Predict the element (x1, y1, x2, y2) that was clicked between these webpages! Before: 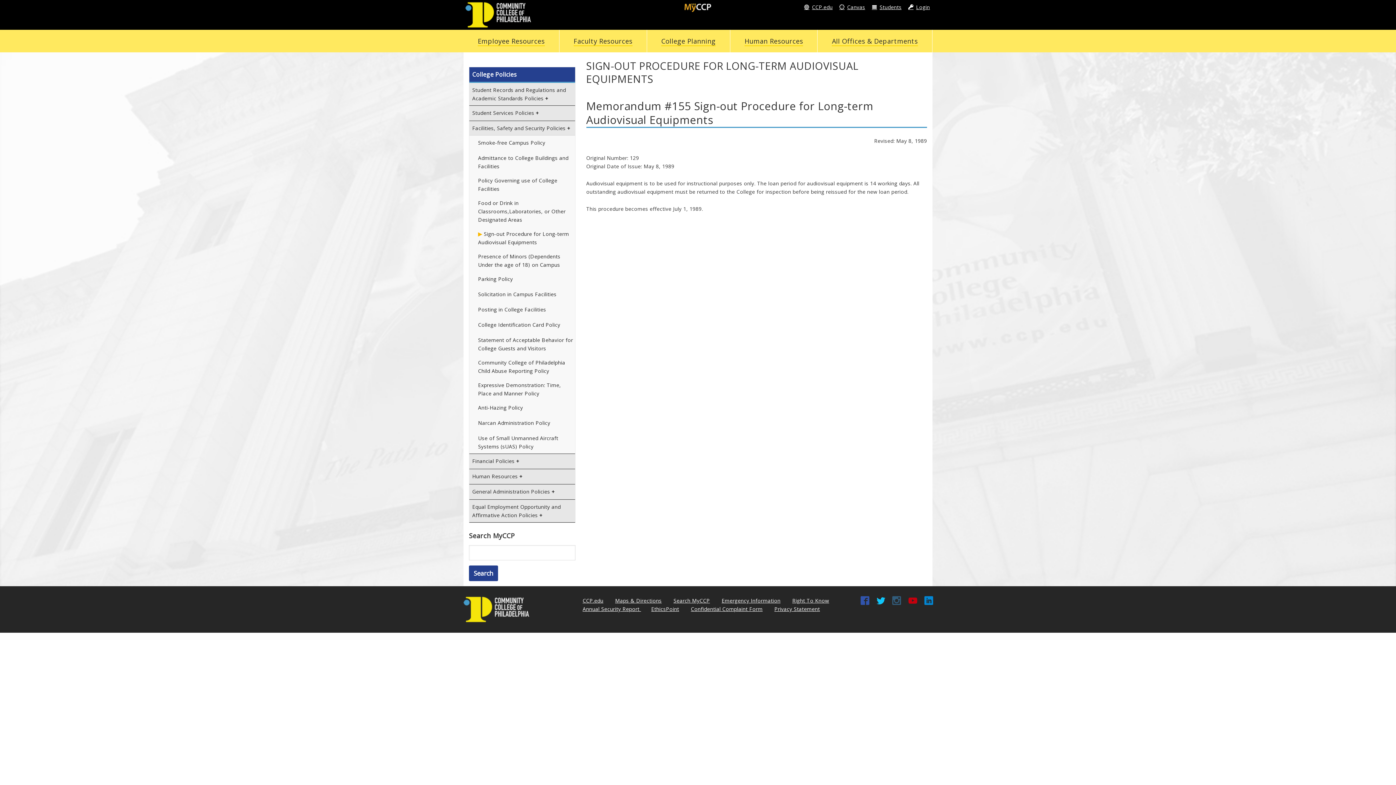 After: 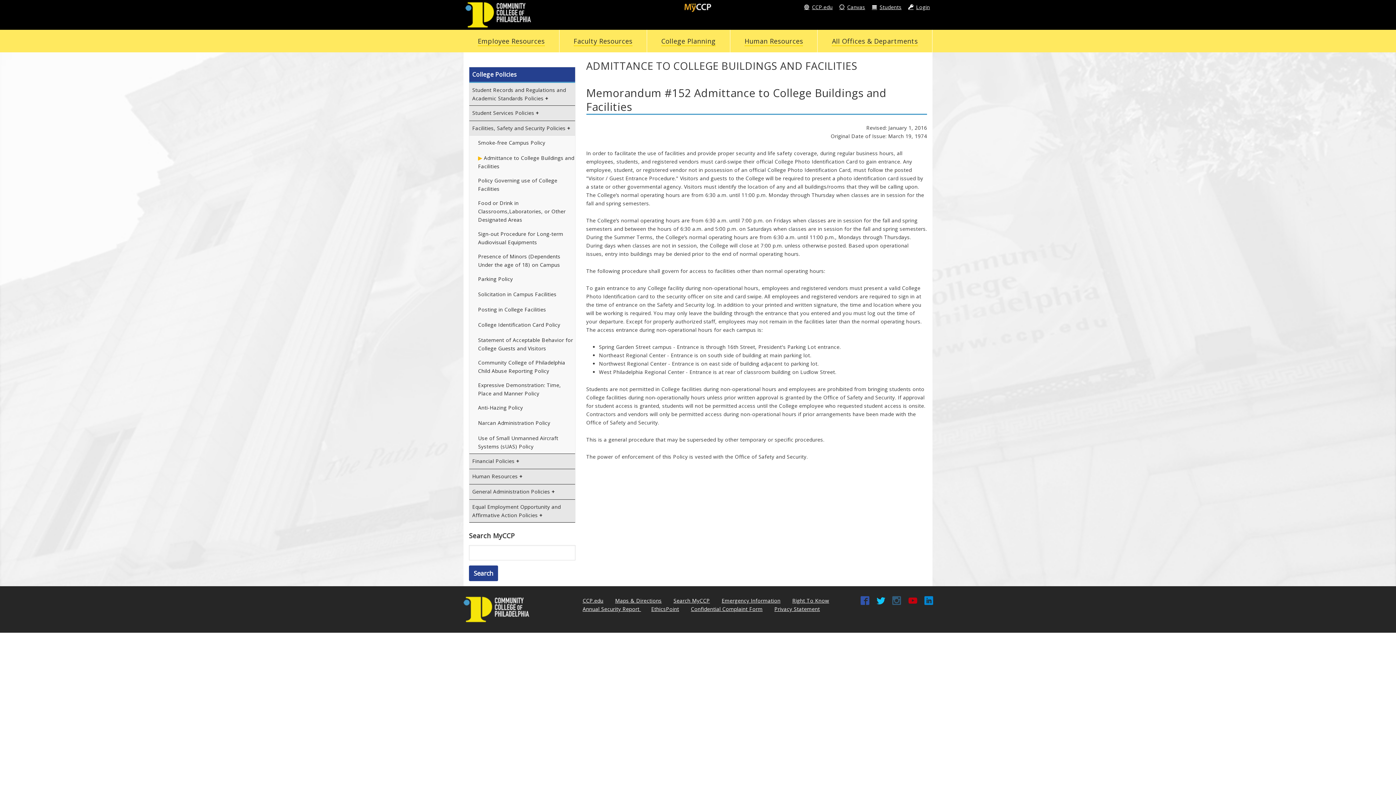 Action: bbox: (475, 153, 575, 173) label: Admittance to College Buildings and Facilities